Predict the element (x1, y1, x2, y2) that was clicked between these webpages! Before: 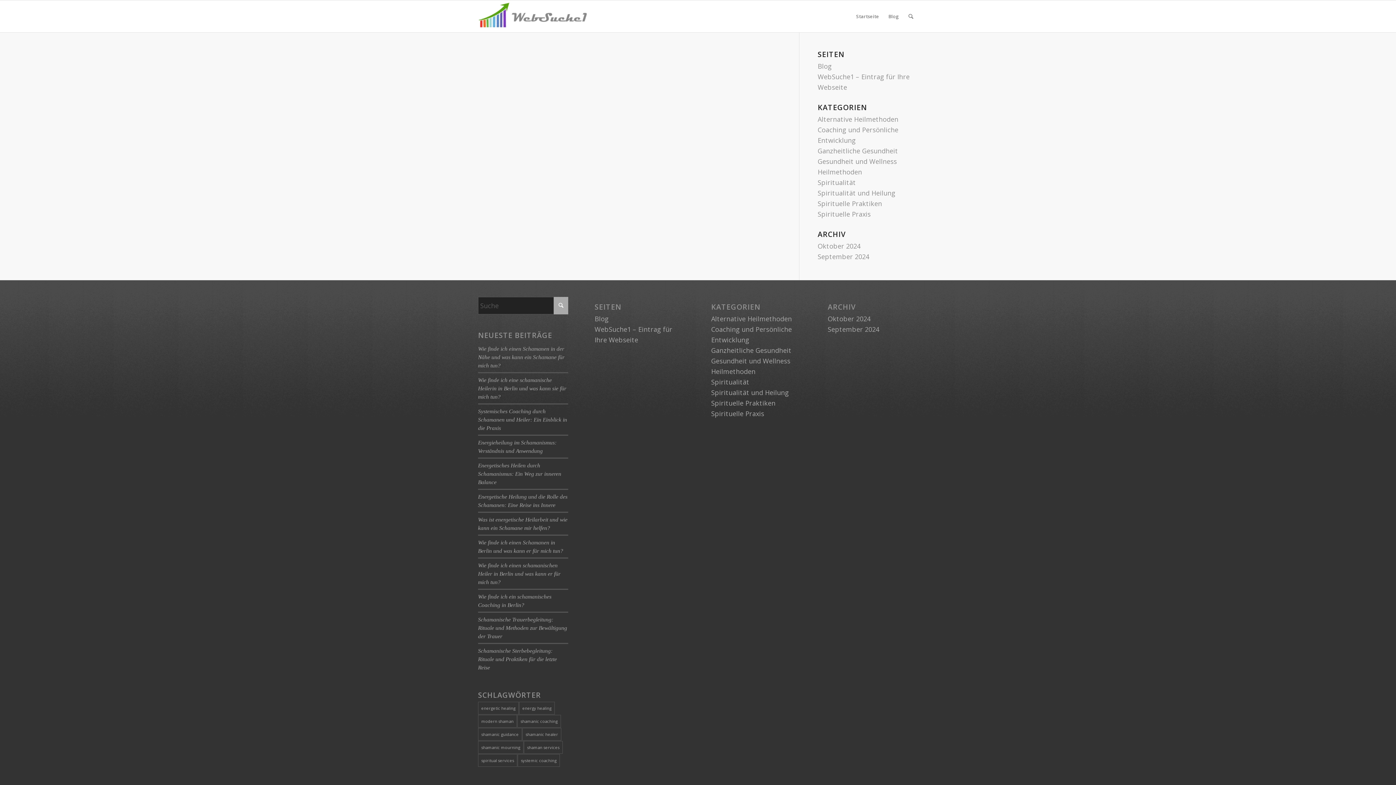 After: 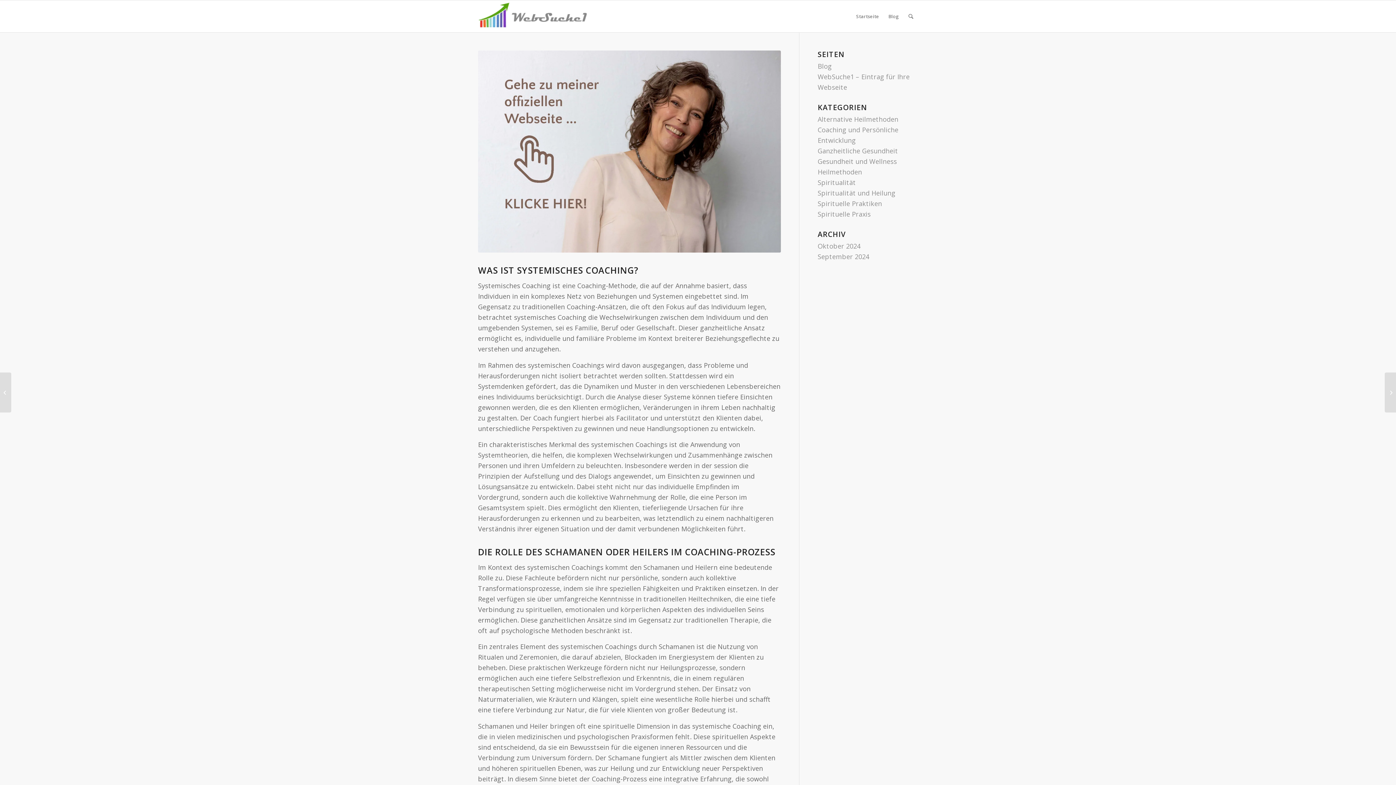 Action: bbox: (478, 408, 567, 431) label: Systemisches Coaching durch Schamanen und Heiler: Ein Einblick in die Praxis